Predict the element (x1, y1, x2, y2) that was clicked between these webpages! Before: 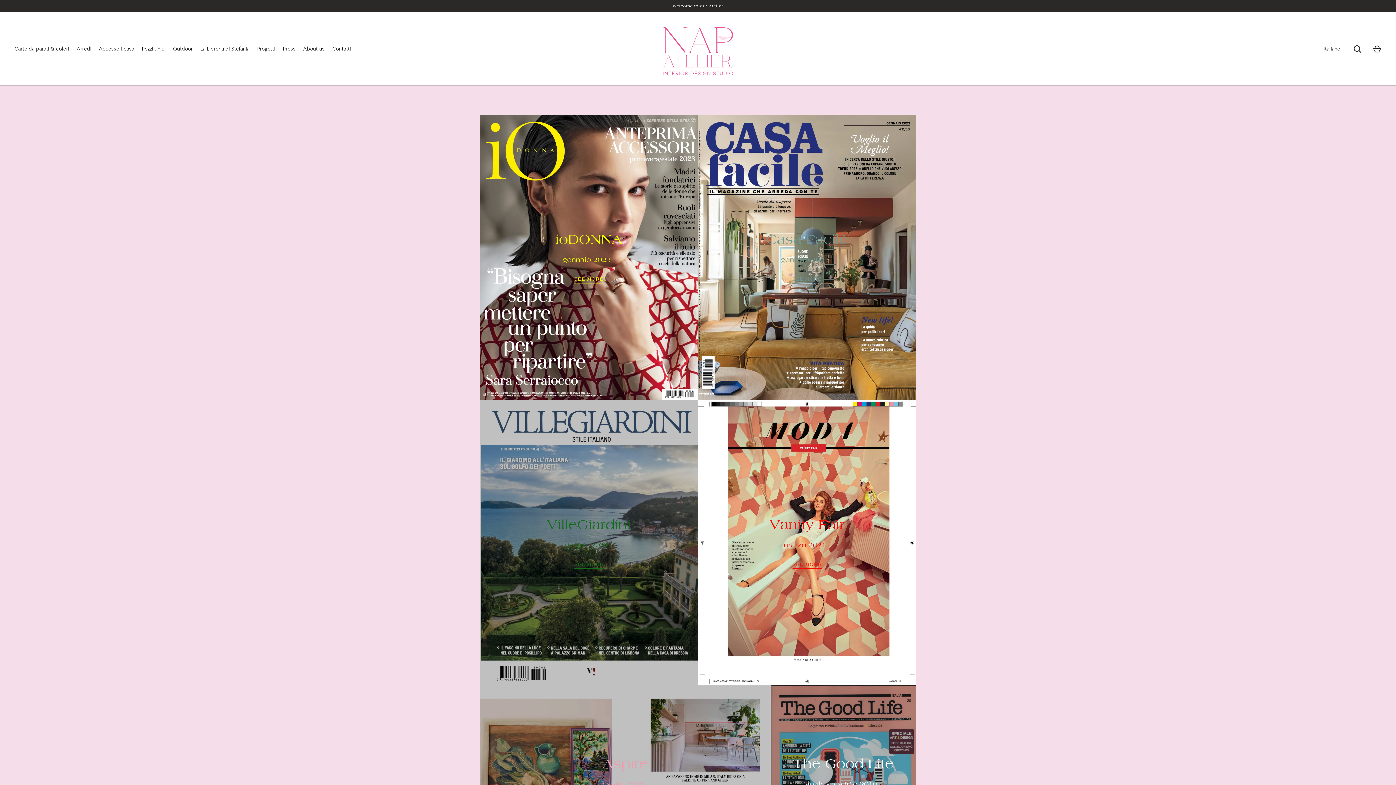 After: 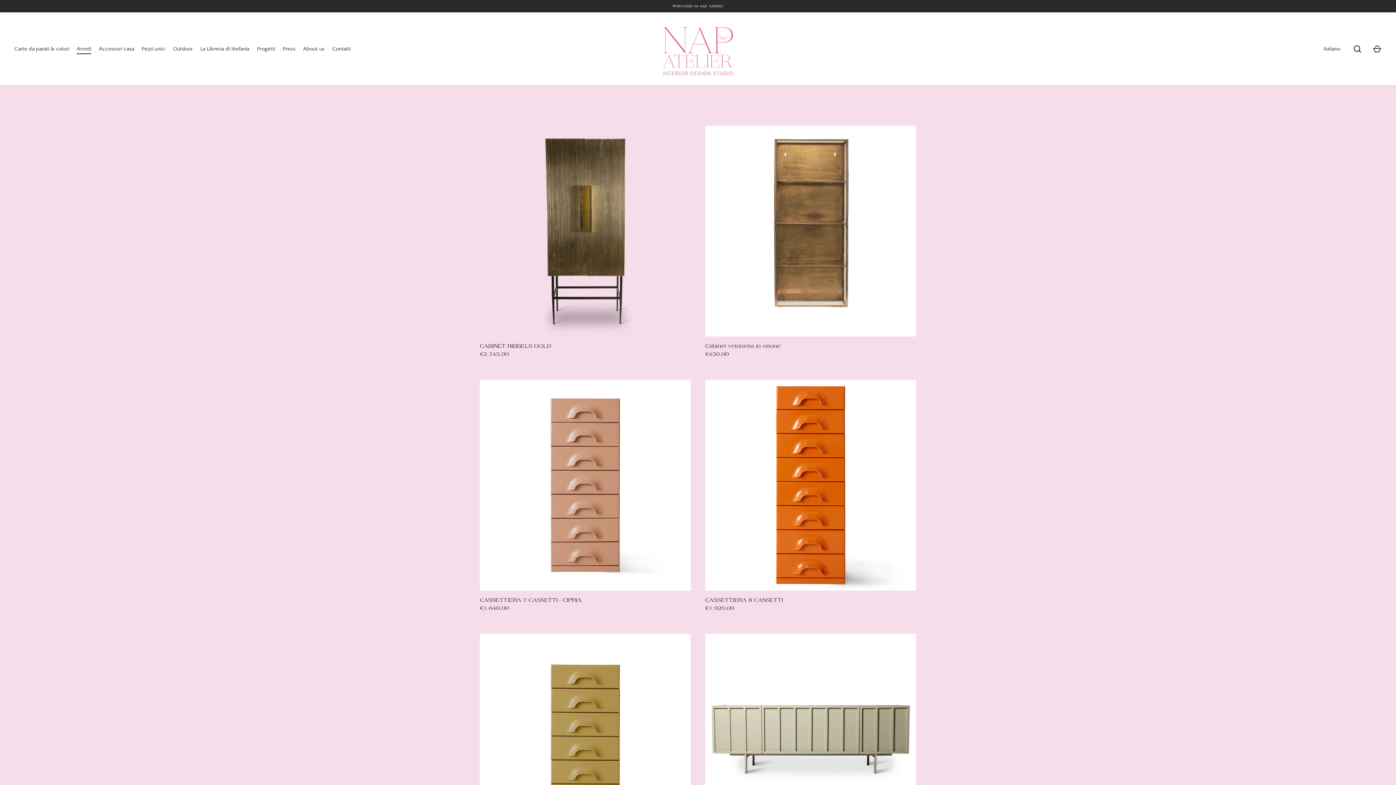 Action: label: Arredi bbox: (72, 45, 95, 53)